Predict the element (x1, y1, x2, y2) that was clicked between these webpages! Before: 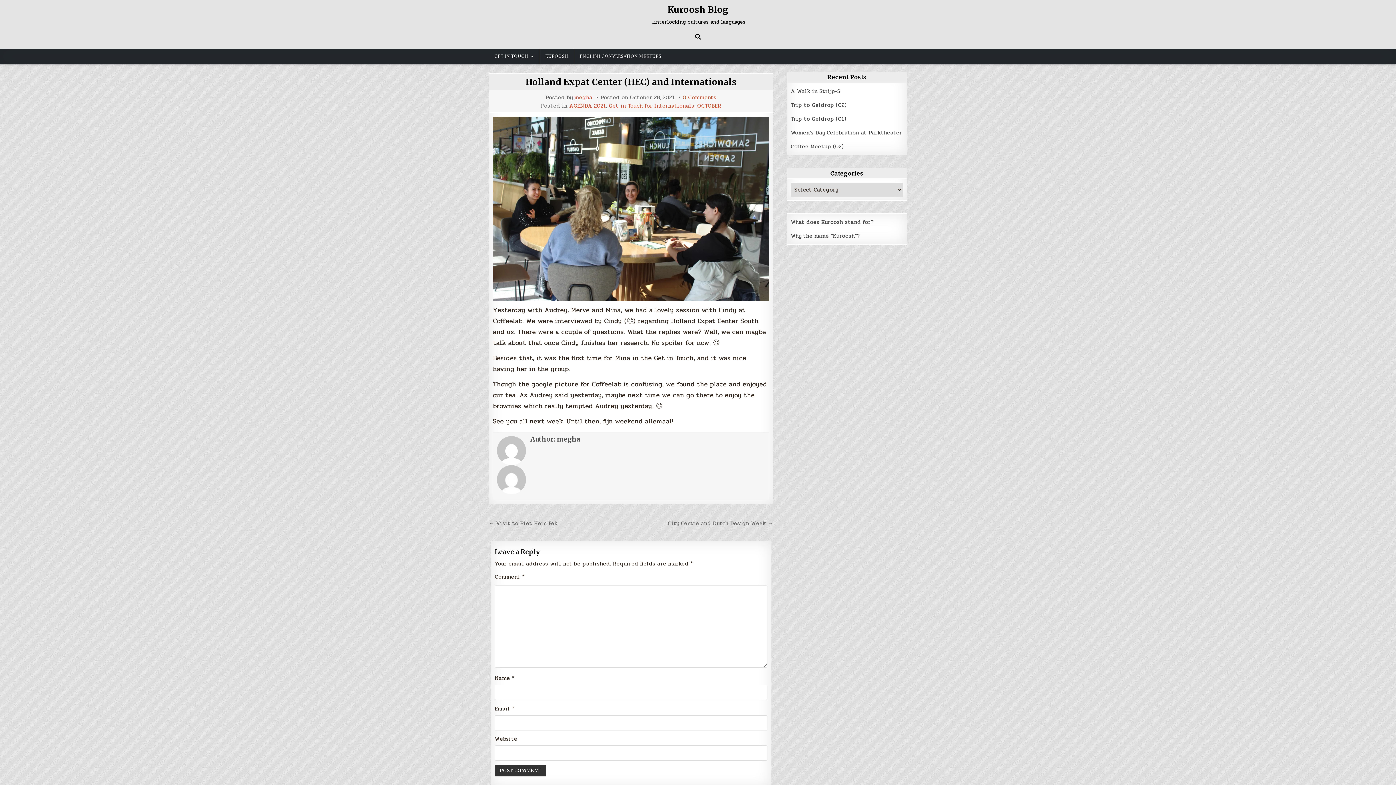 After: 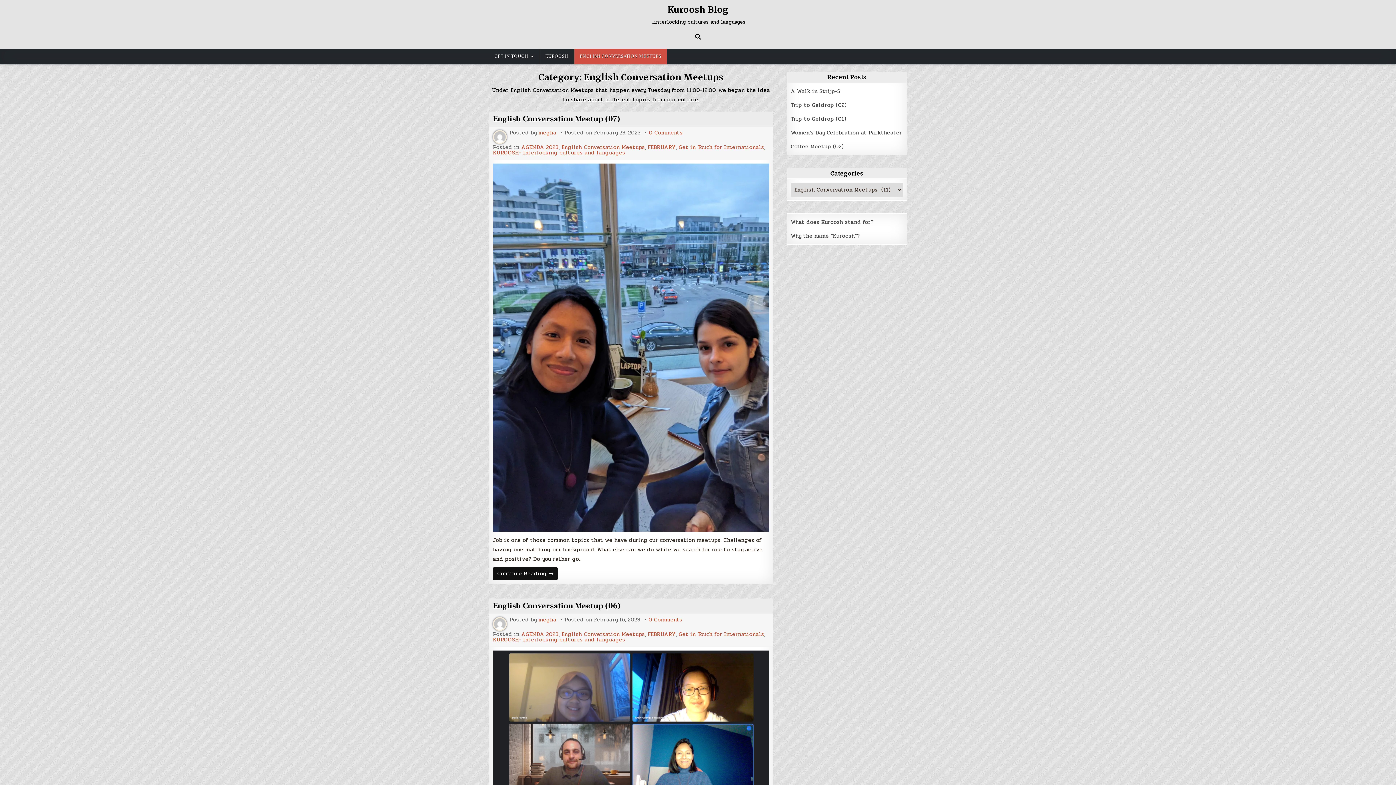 Action: bbox: (574, 48, 666, 64) label: ENGLISH CONVERSATION MEETUPS